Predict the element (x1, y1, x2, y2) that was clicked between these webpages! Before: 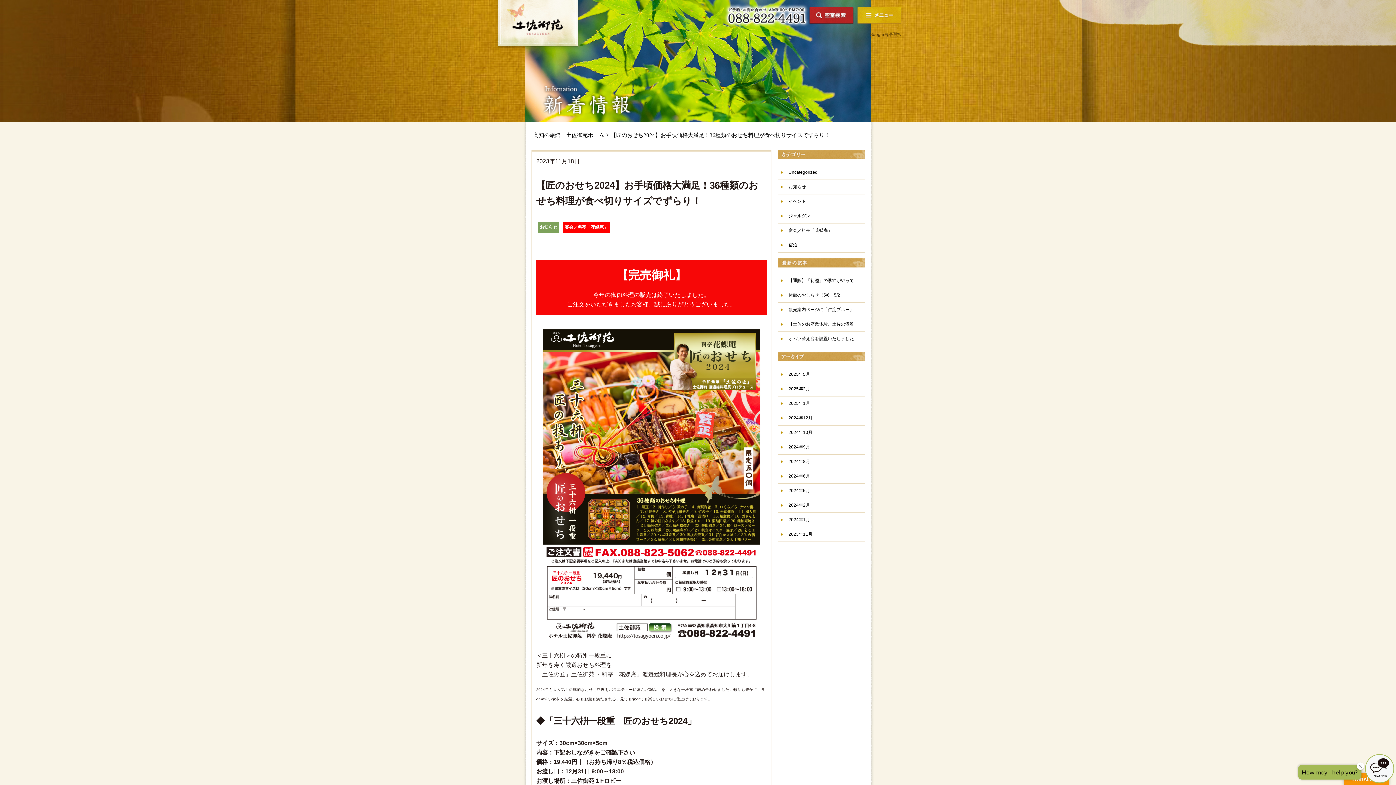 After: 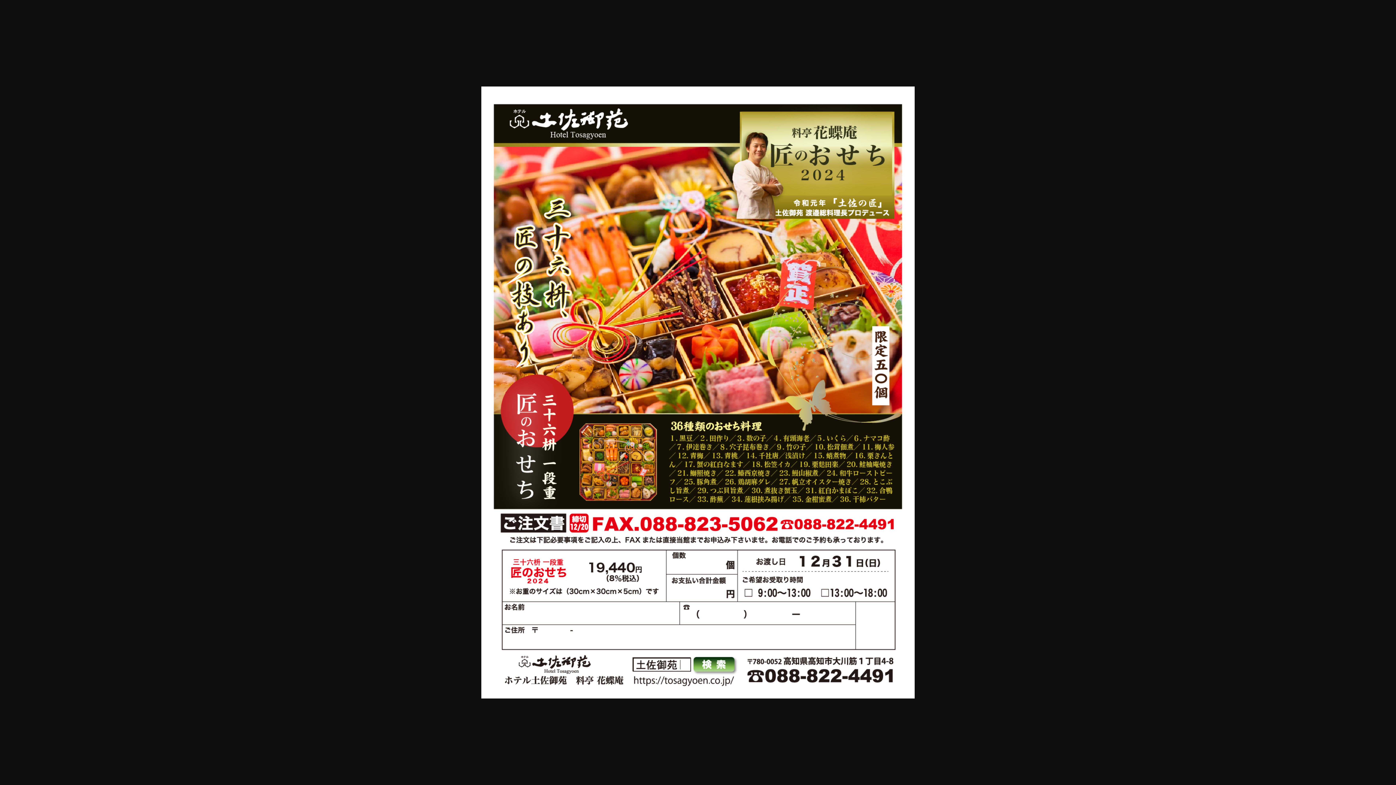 Action: bbox: (536, 321, 766, 327) label: 
